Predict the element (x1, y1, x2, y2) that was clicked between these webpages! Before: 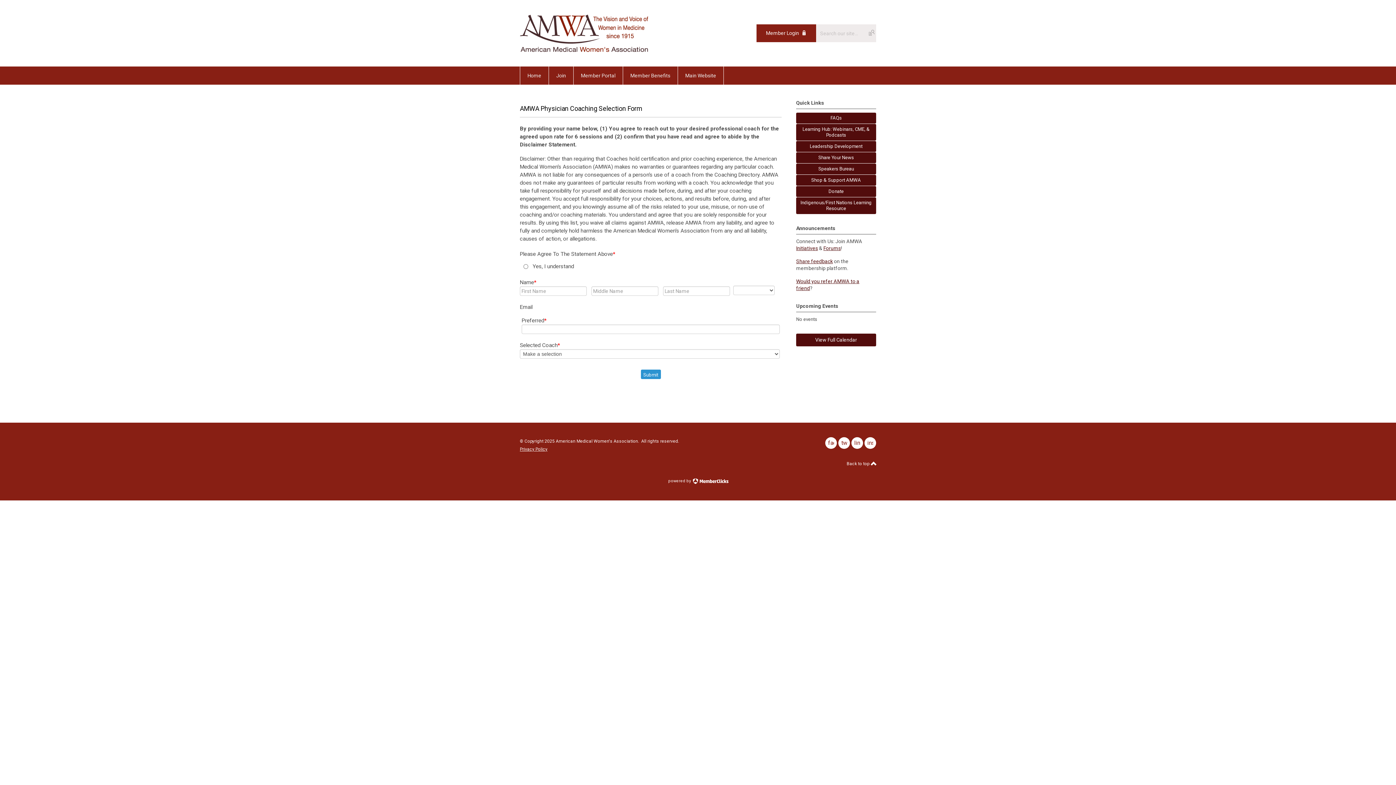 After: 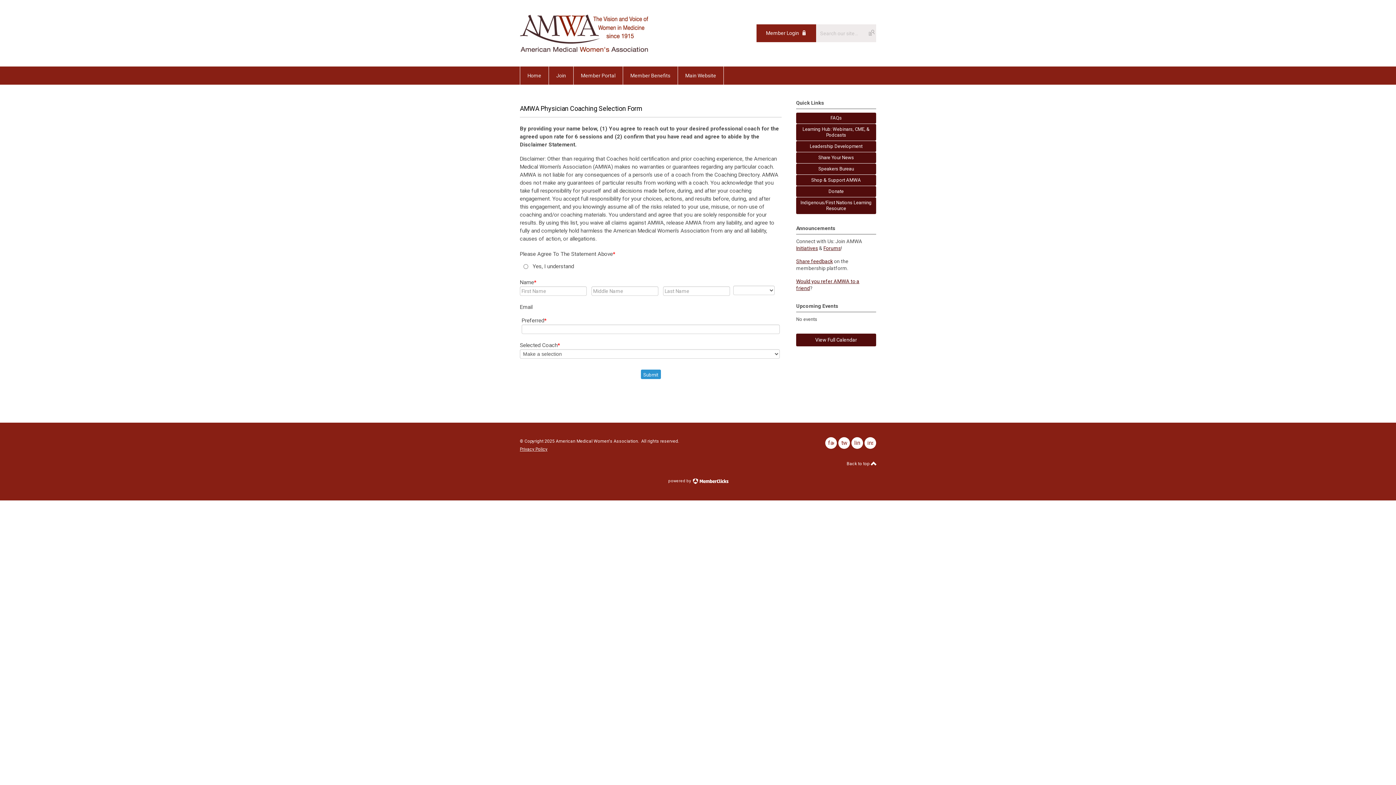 Action: label: linkedin bbox: (851, 437, 863, 449)